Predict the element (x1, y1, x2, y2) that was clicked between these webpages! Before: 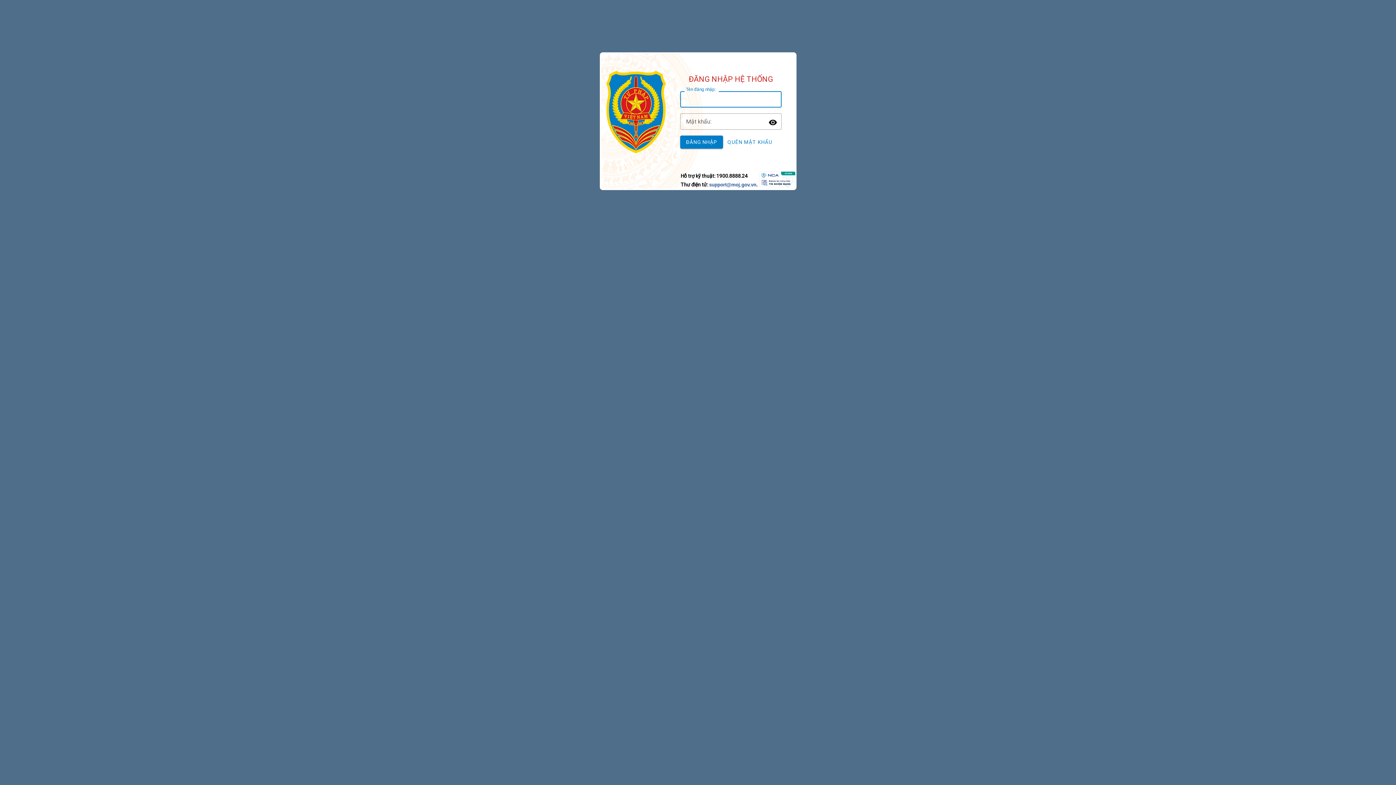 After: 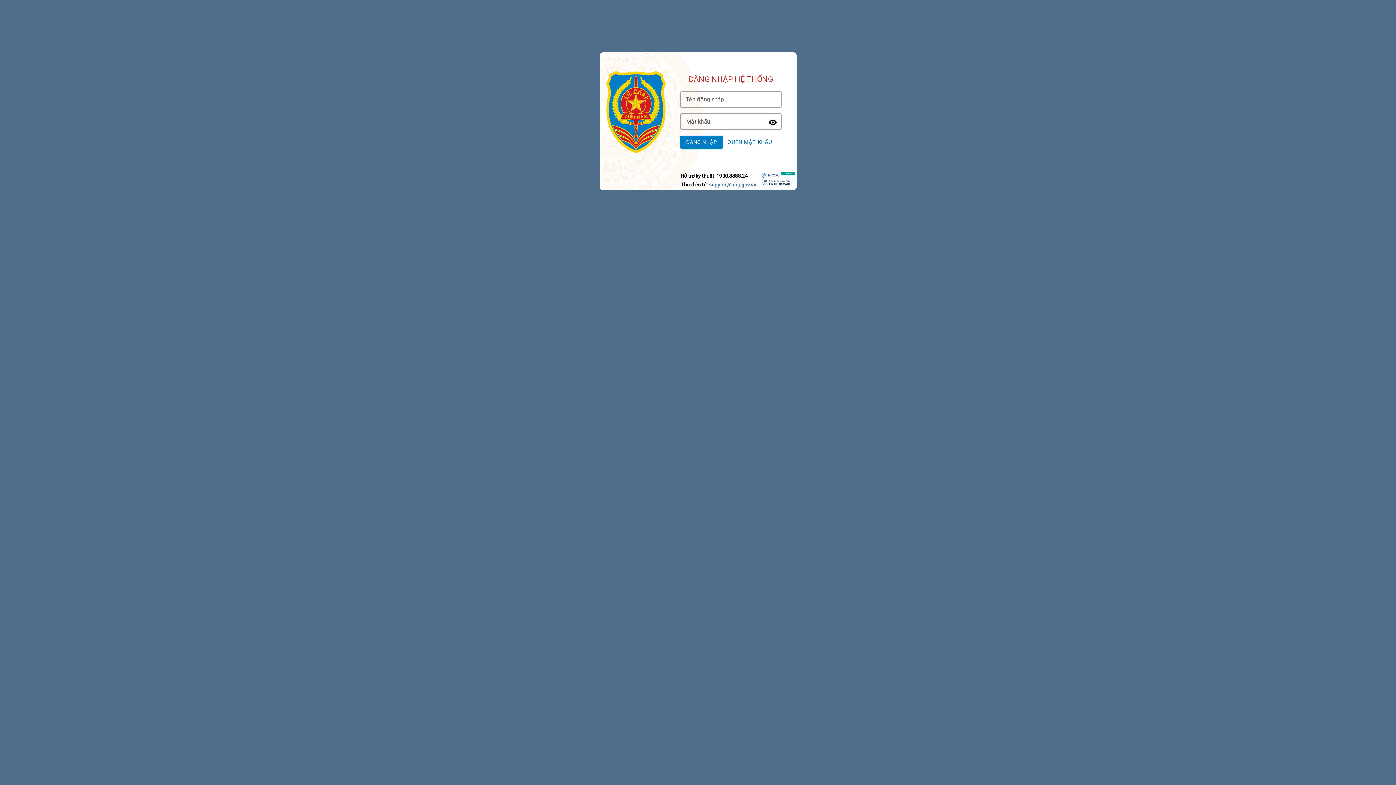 Action: bbox: (759, 183, 795, 189)